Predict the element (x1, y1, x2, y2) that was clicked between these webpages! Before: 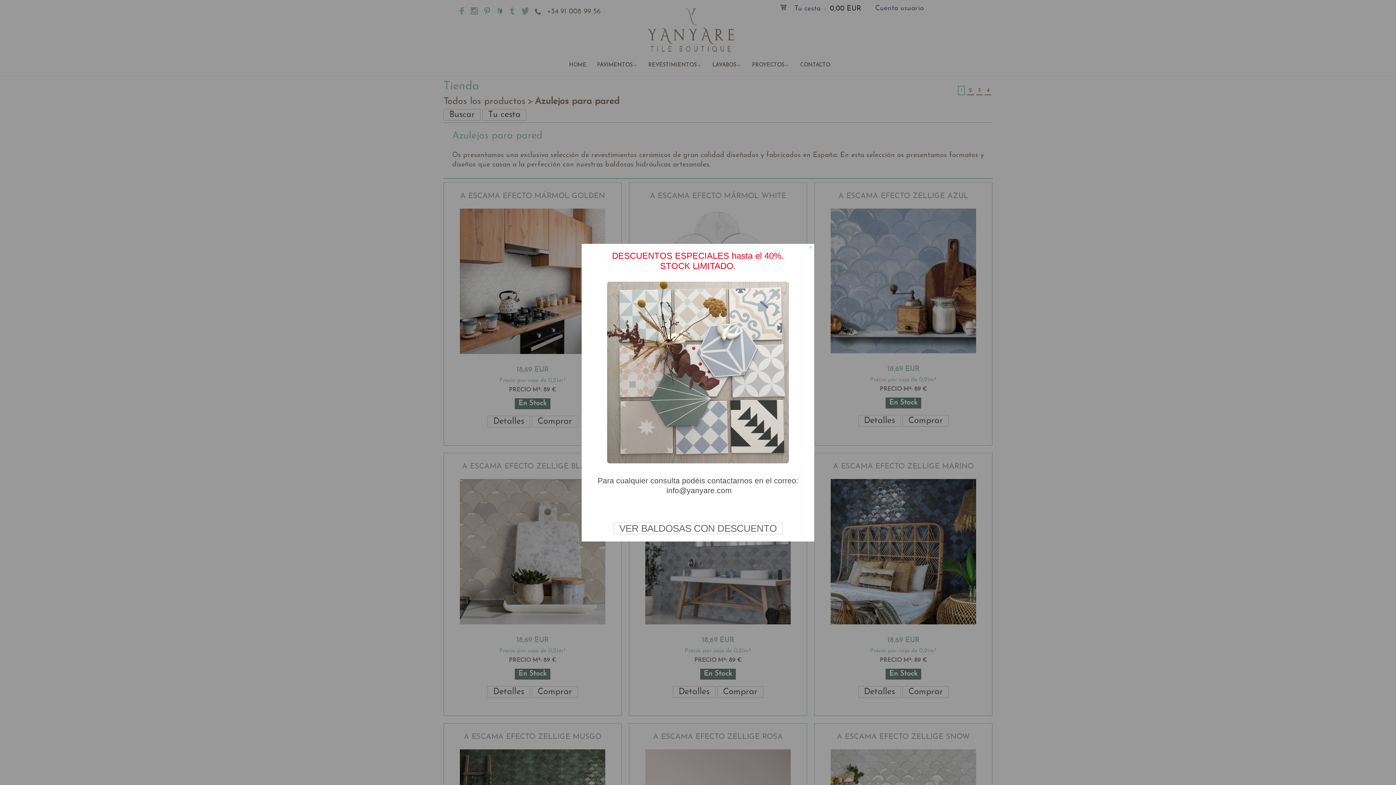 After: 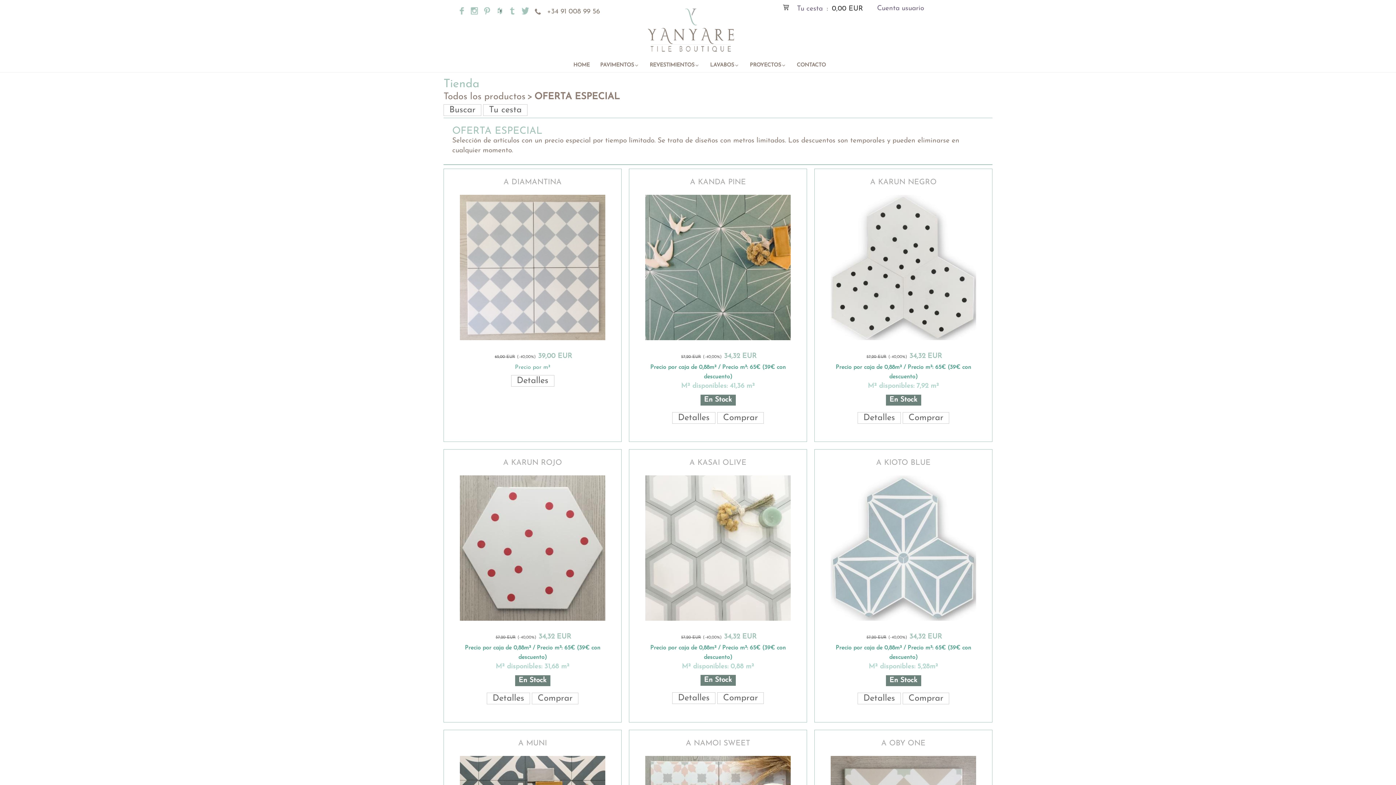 Action: label: VER BALDOSAS CON DESCUENTO bbox: (613, 526, 782, 533)